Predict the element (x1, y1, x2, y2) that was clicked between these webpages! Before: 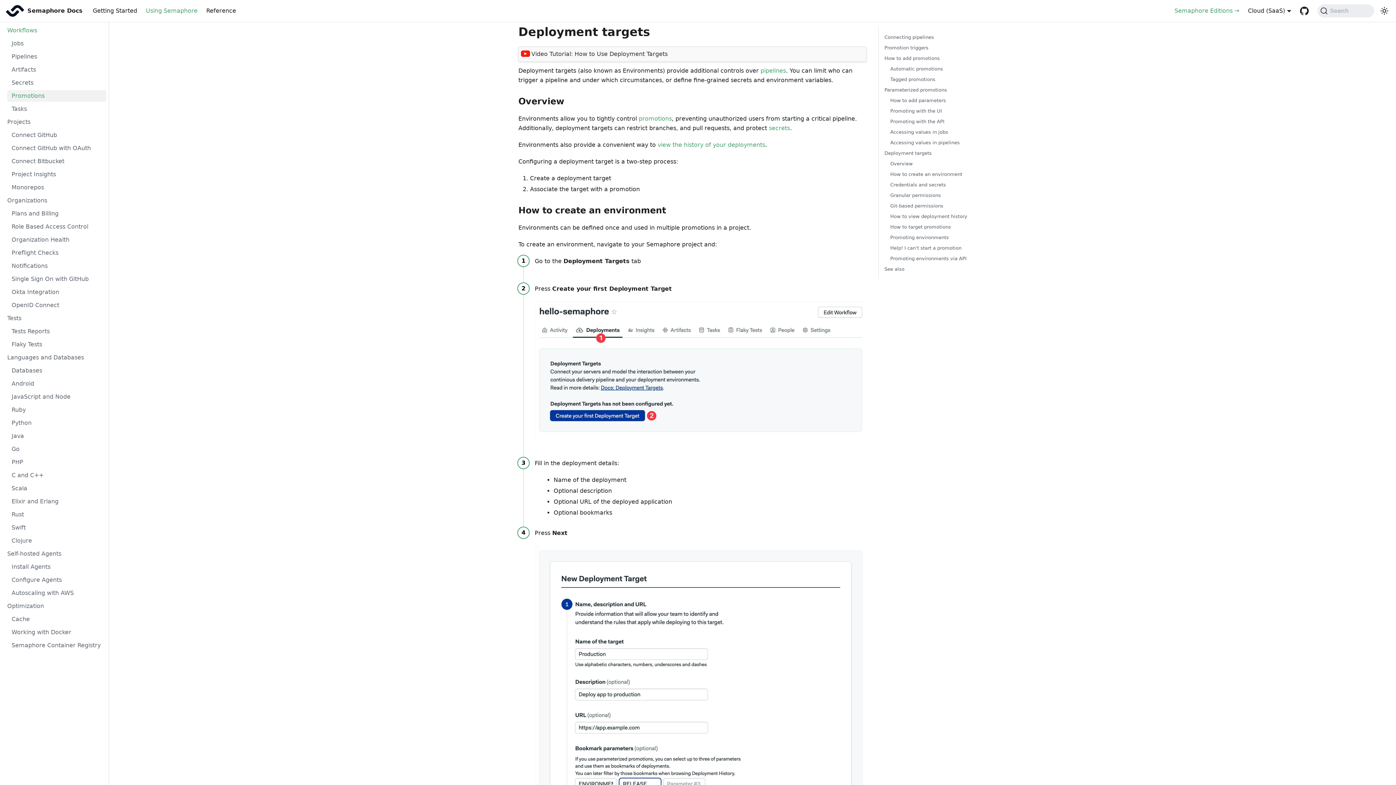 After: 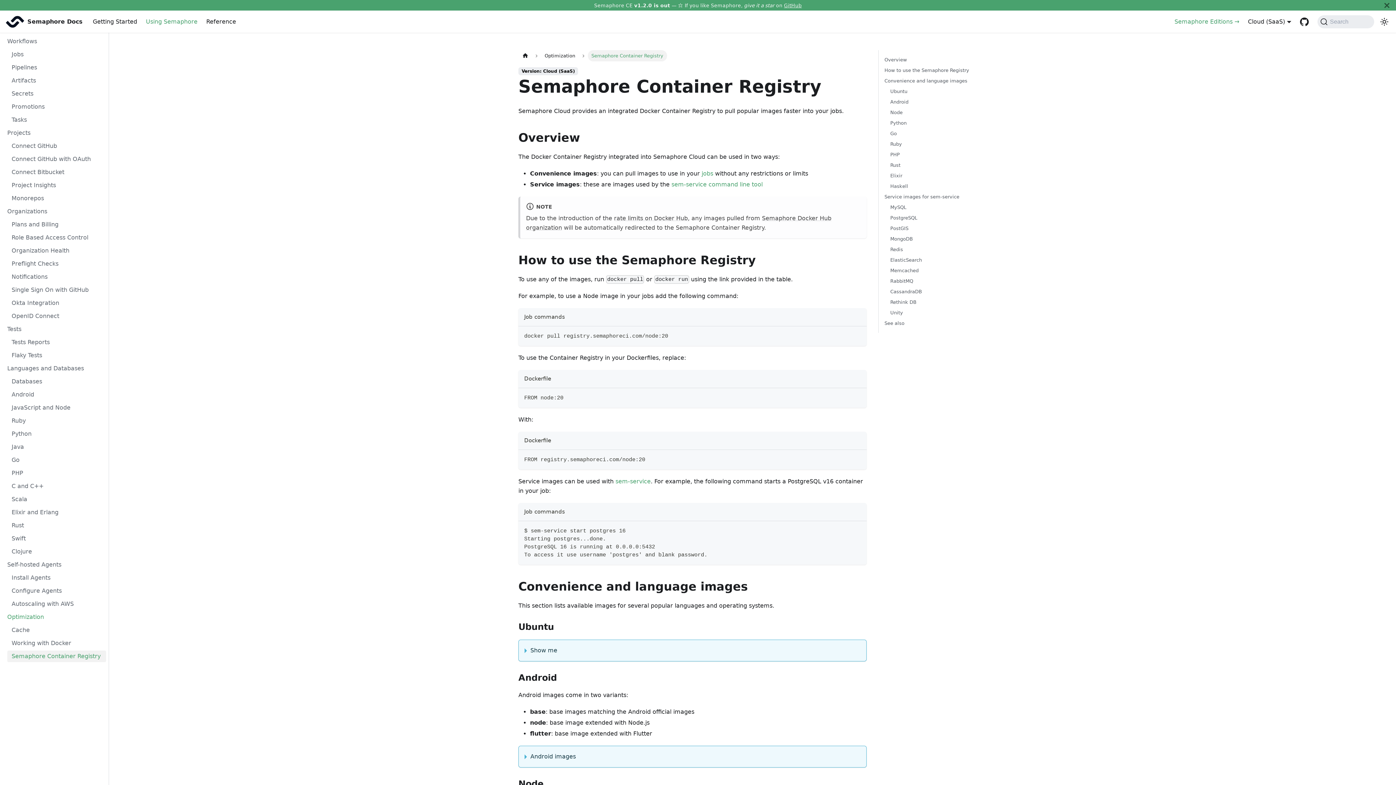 Action: bbox: (7, 640, 106, 651) label: Semaphore Container Registry